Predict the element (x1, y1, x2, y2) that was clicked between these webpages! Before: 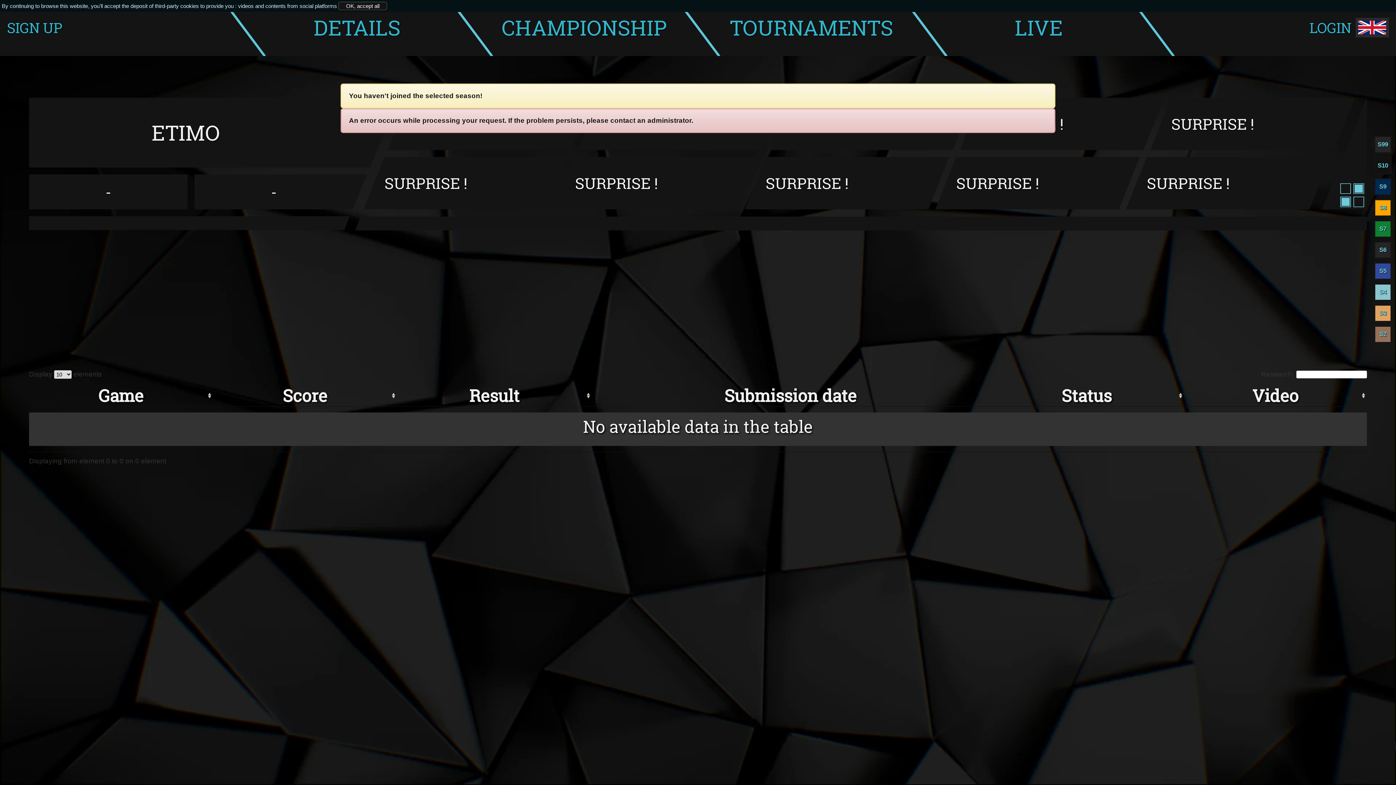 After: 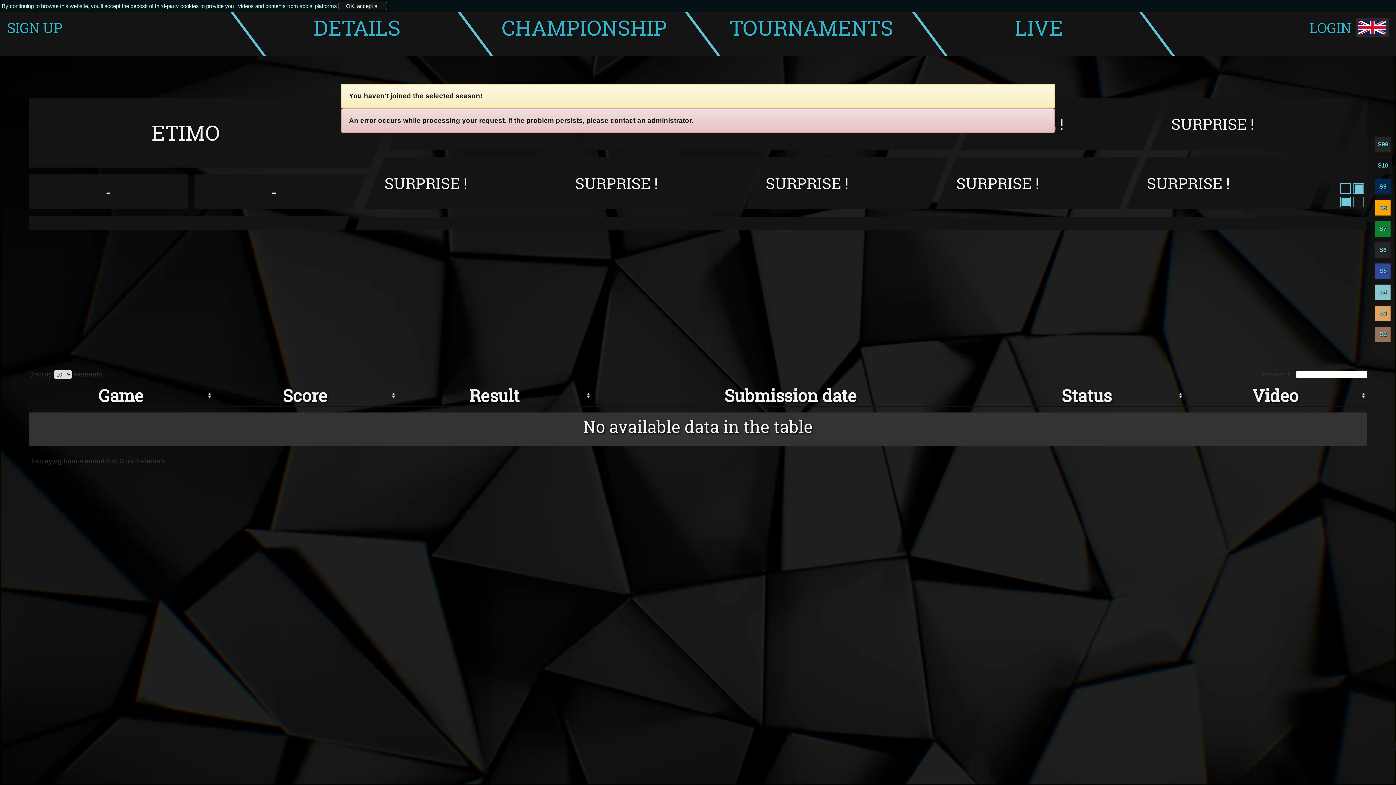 Action: label: SURPRISE ! bbox: (1147, 157, 1309, 209)